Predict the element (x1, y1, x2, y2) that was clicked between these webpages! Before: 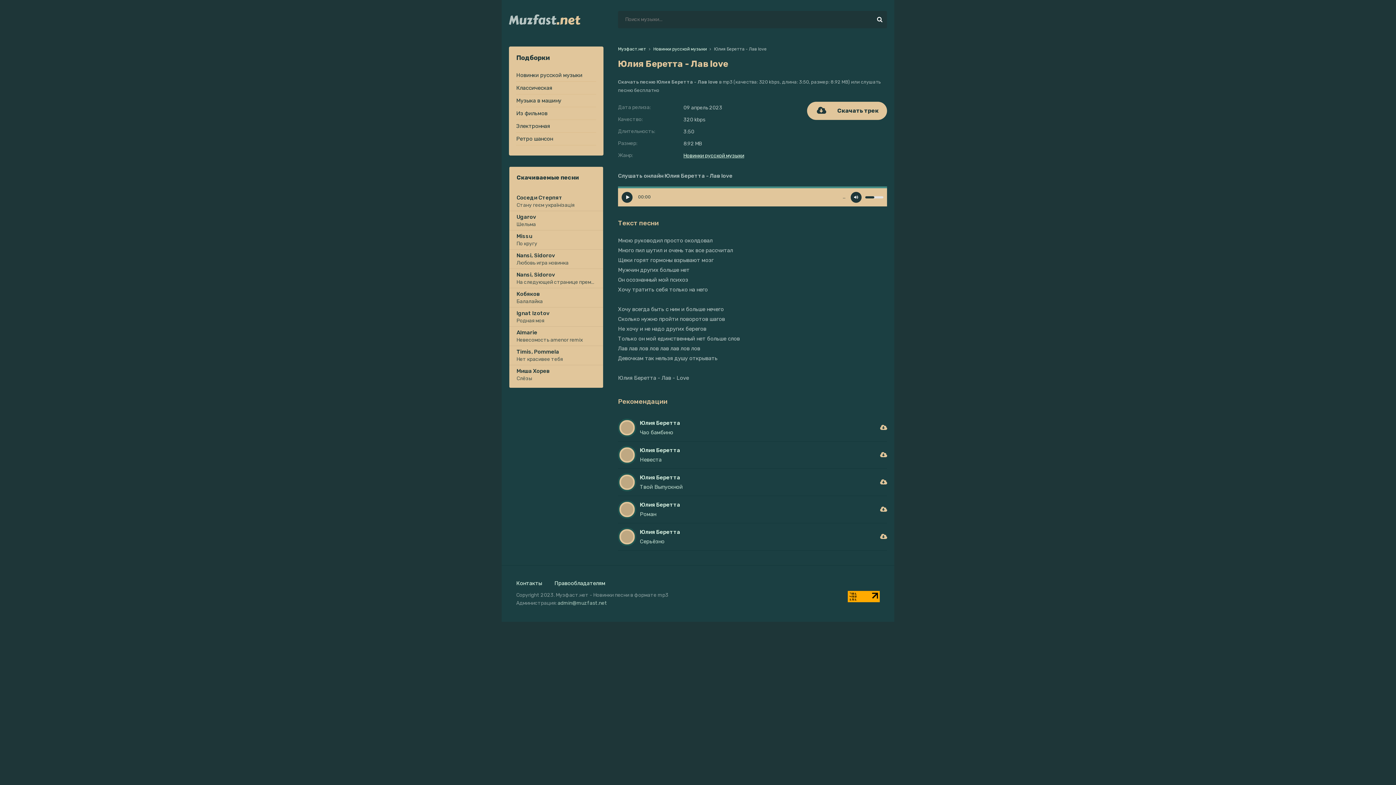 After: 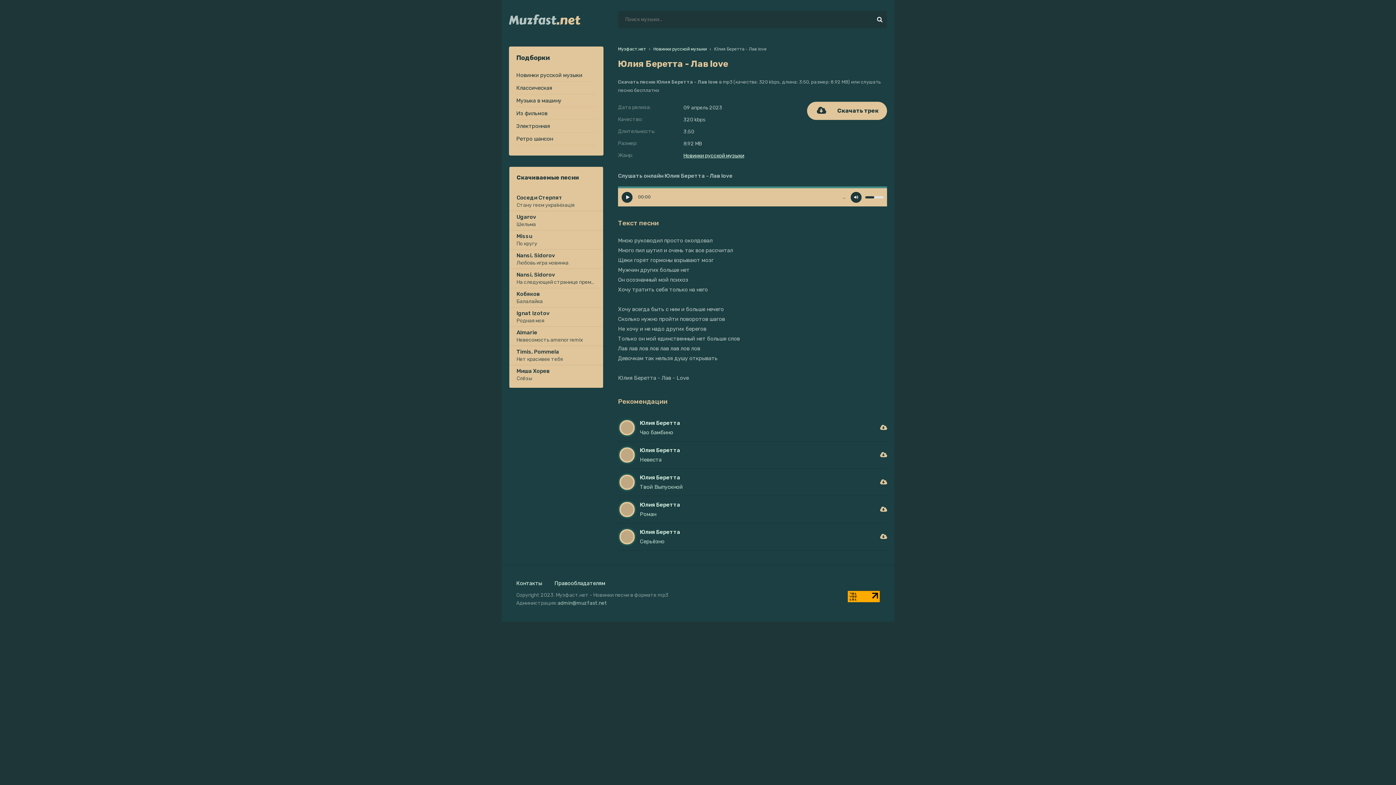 Action: bbox: (516, 580, 542, 586) label: Контакты